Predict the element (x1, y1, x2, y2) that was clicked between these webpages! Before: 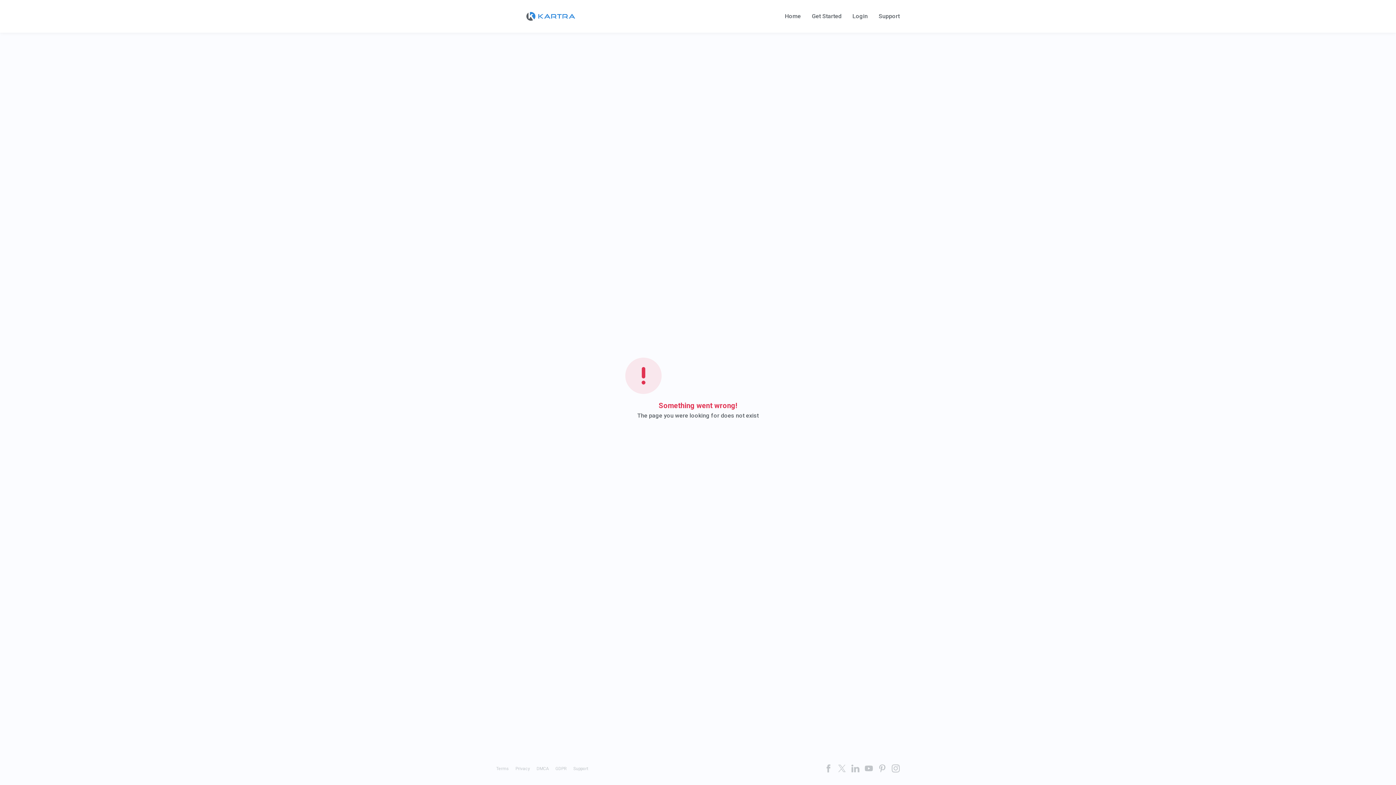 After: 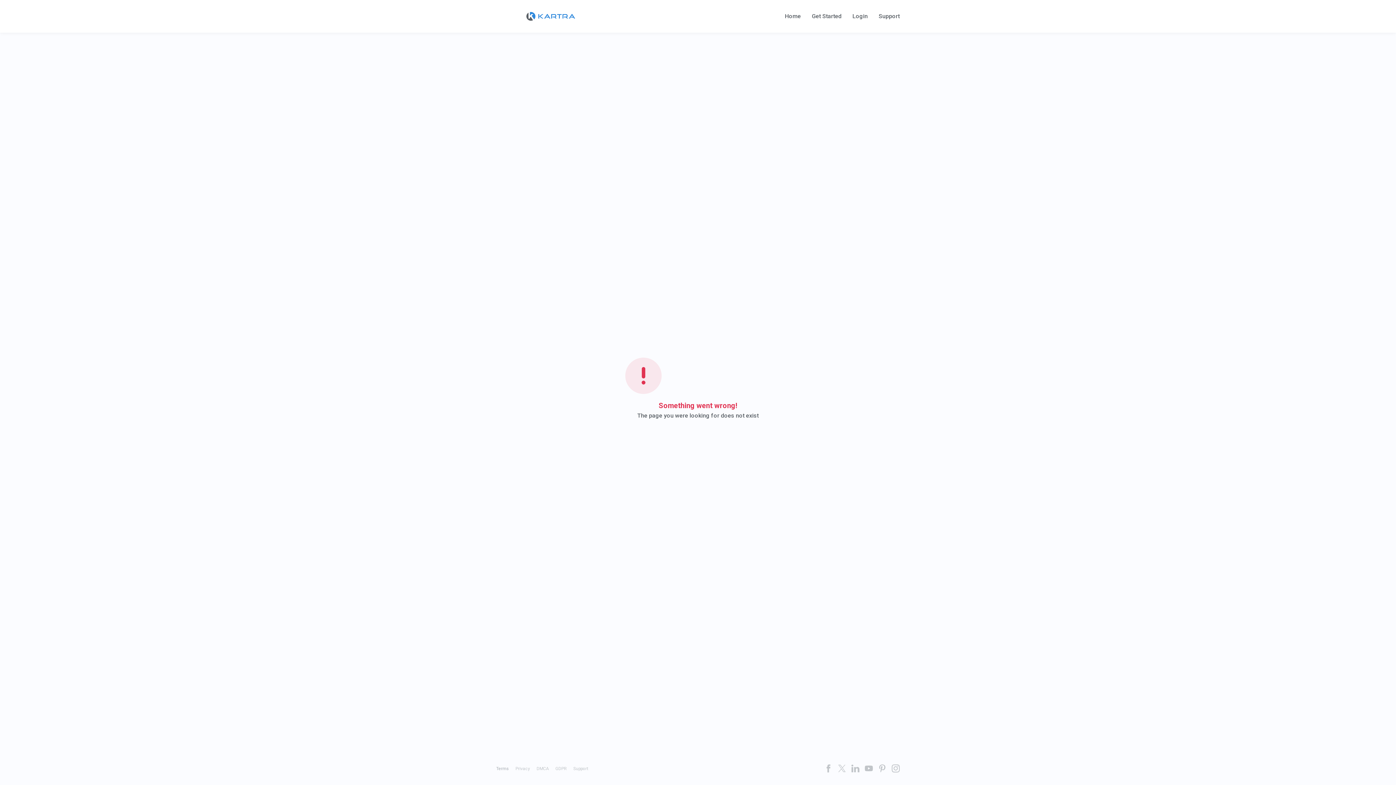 Action: bbox: (496, 766, 509, 771) label: Terms